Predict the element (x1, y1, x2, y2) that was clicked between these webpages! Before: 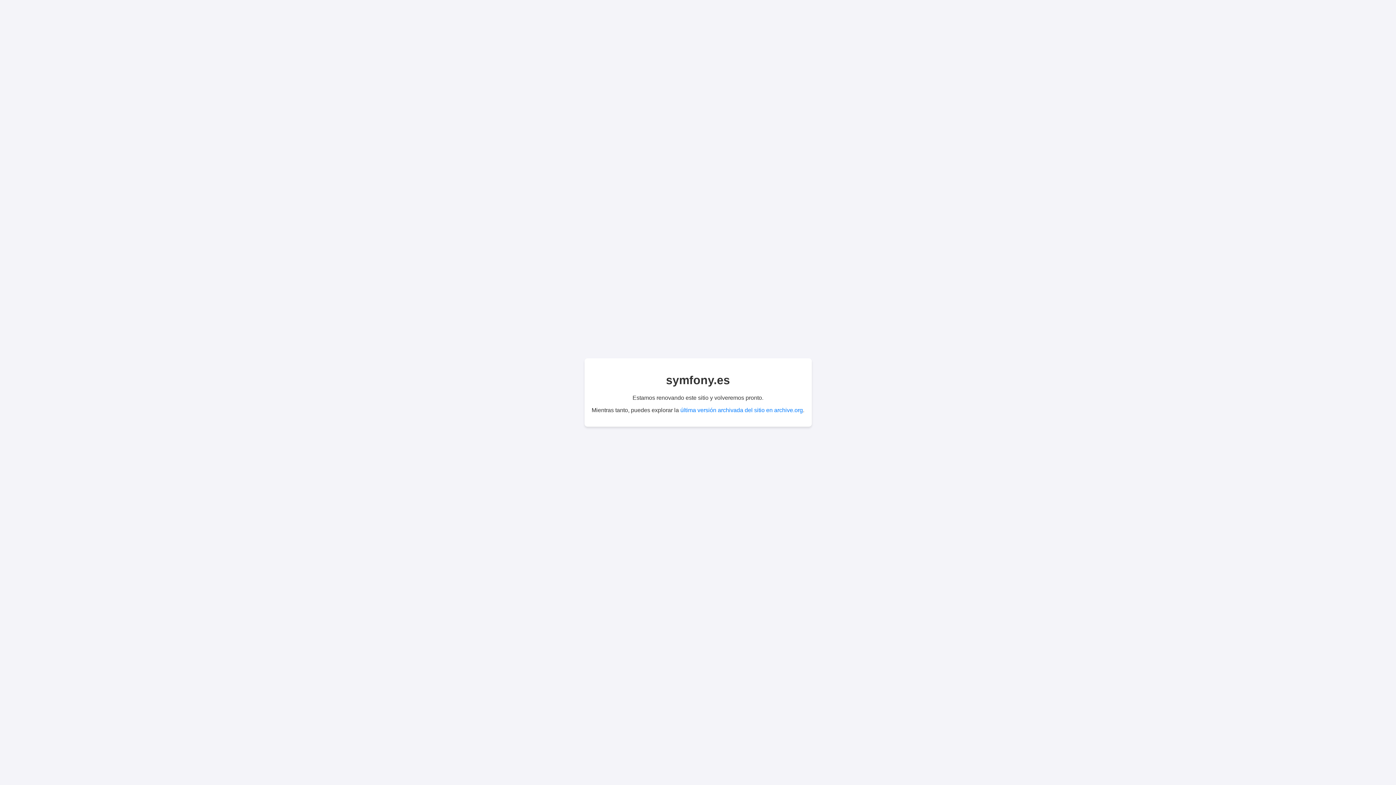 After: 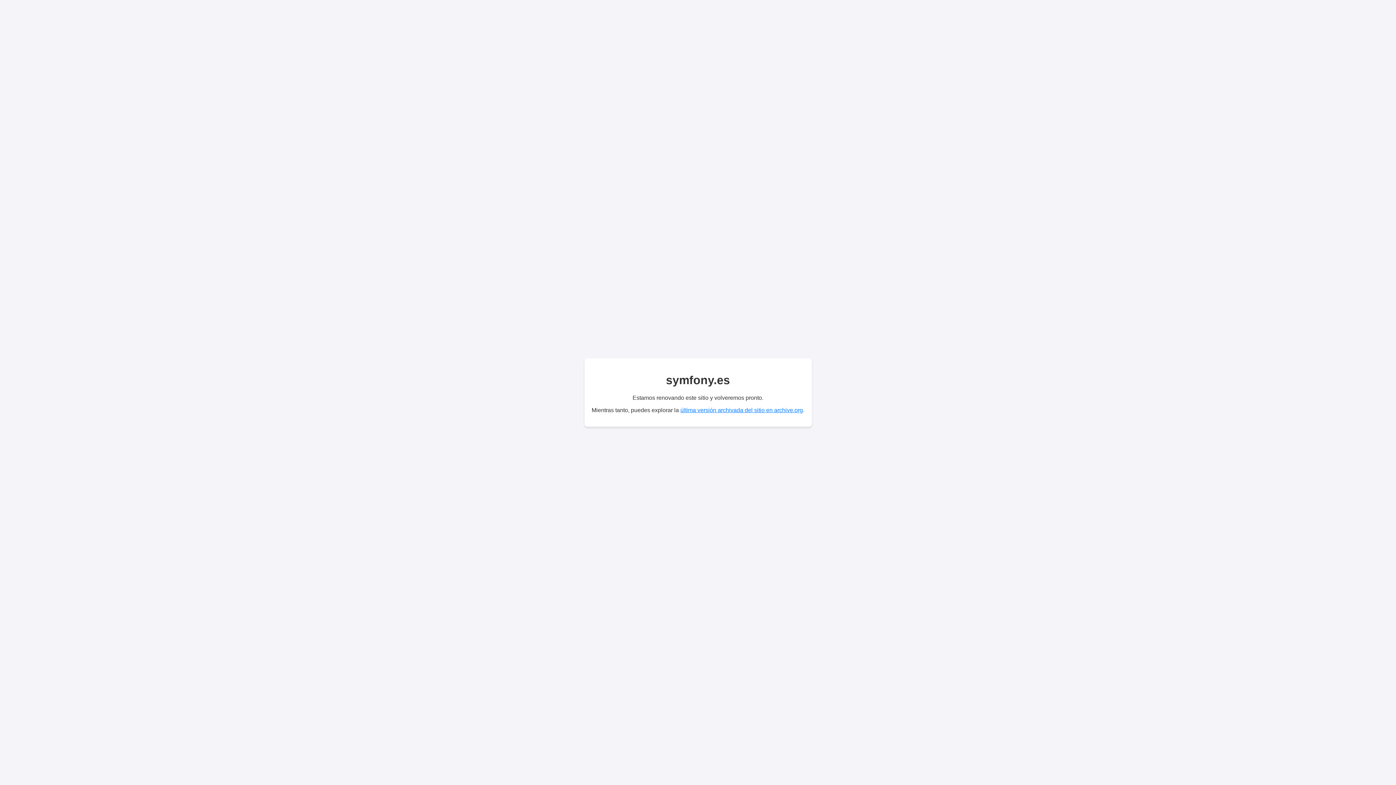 Action: bbox: (680, 407, 803, 413) label: última versión archivada del sitio en archive.org